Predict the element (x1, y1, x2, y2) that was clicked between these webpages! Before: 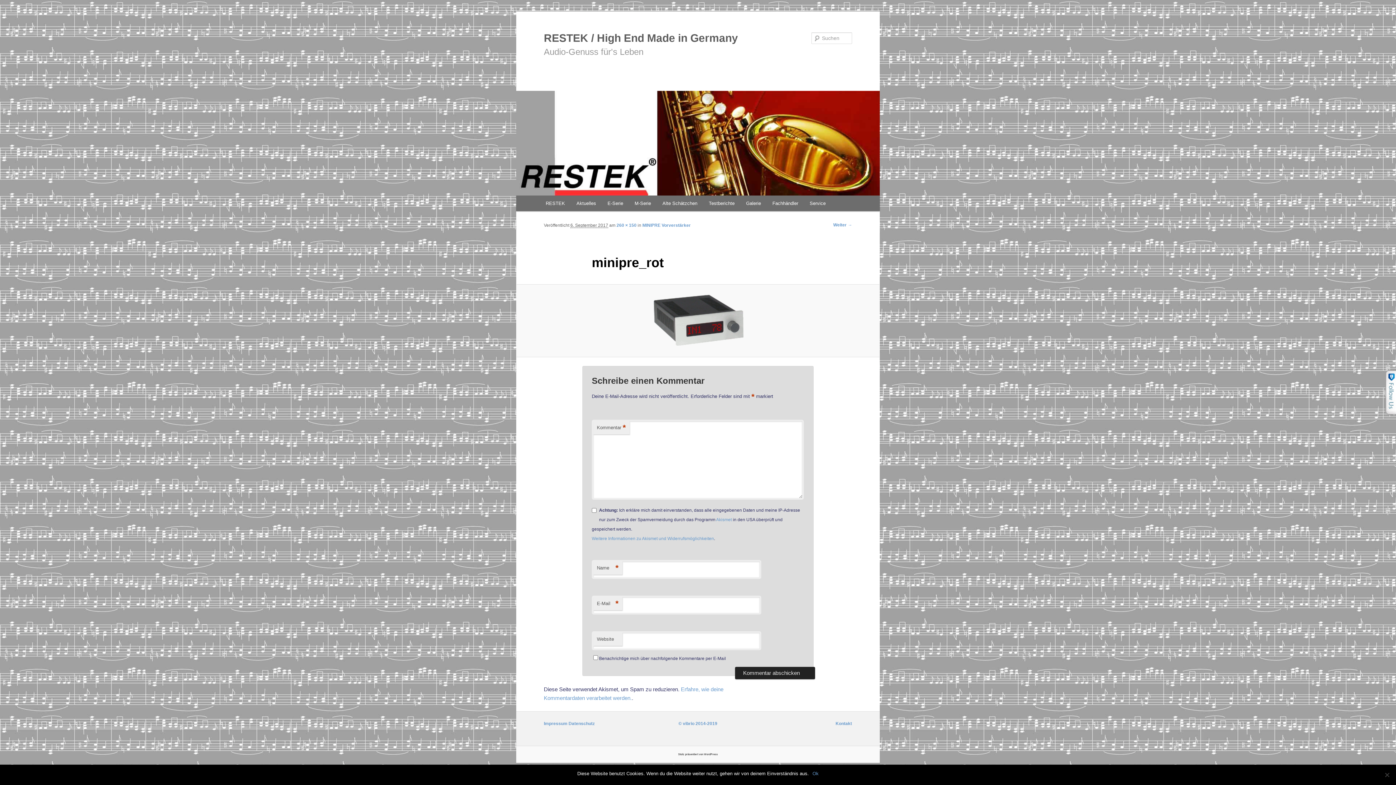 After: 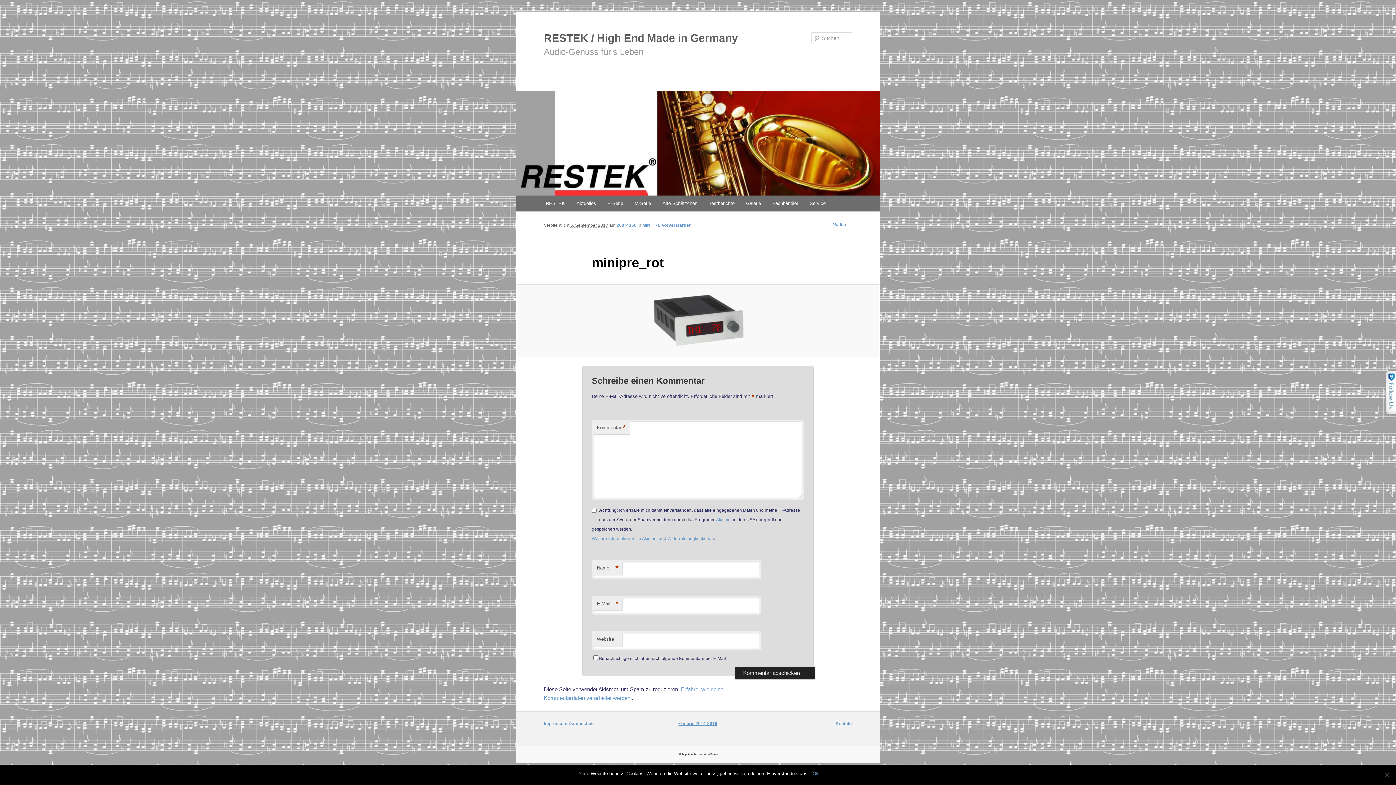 Action: bbox: (678, 721, 717, 726) label: © vibrio 2014-2019